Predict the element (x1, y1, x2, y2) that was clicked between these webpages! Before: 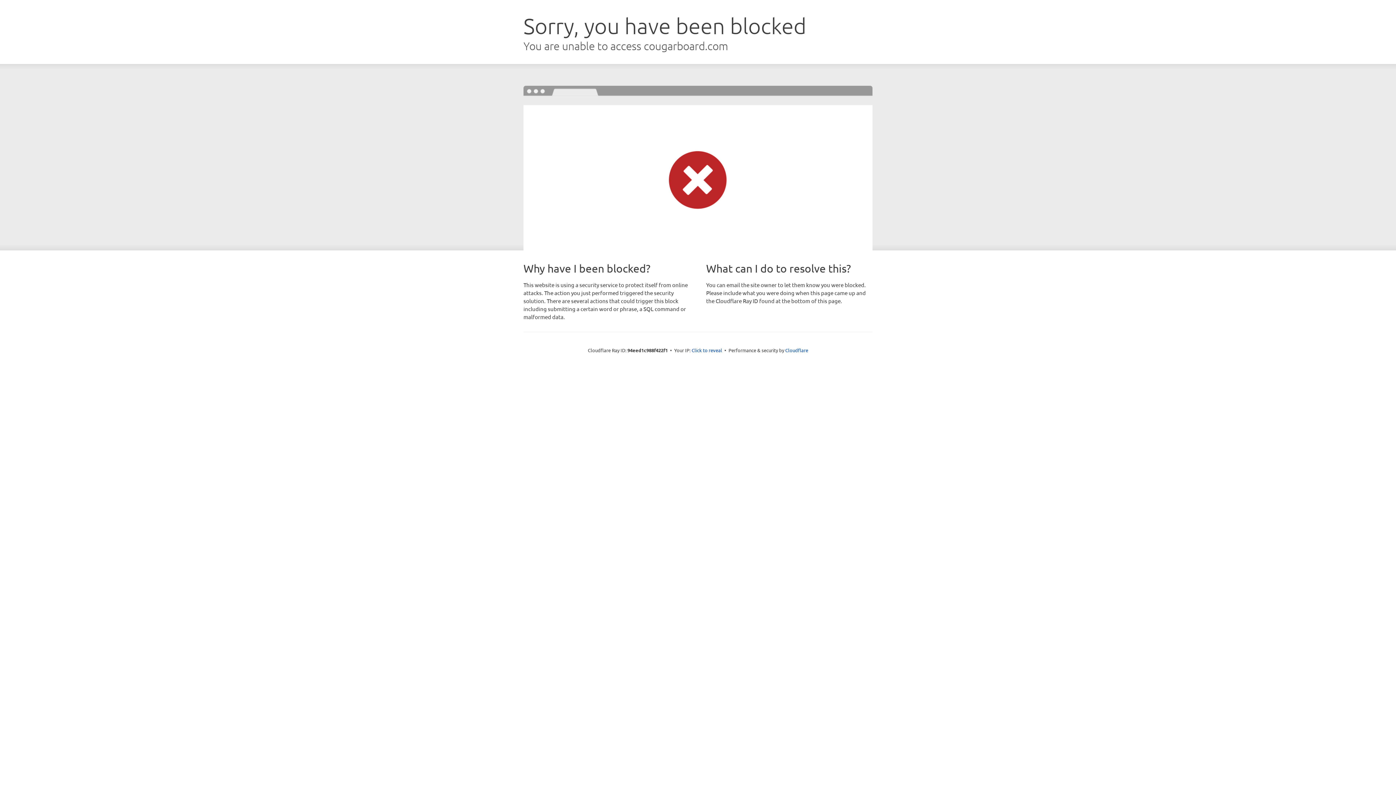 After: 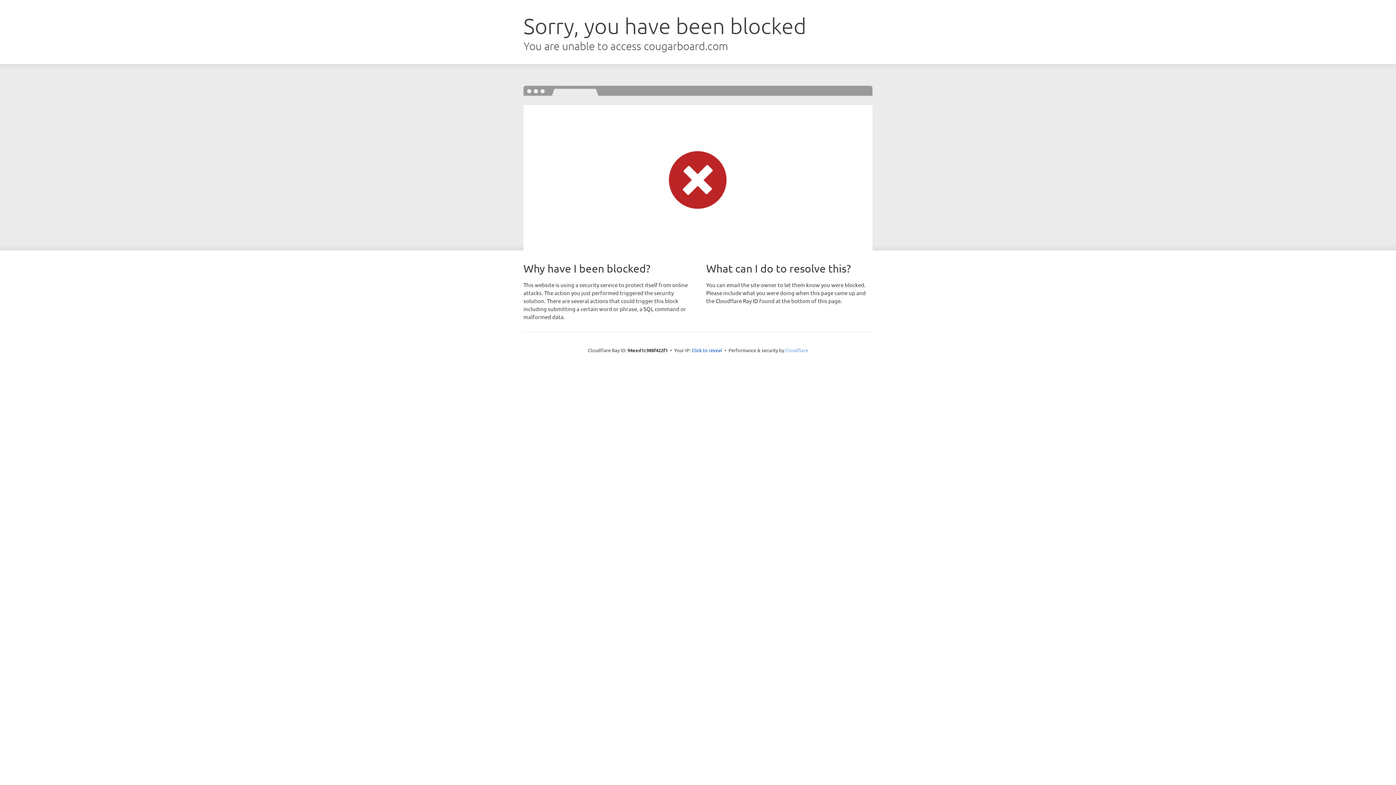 Action: bbox: (785, 347, 808, 353) label: Cloudflare